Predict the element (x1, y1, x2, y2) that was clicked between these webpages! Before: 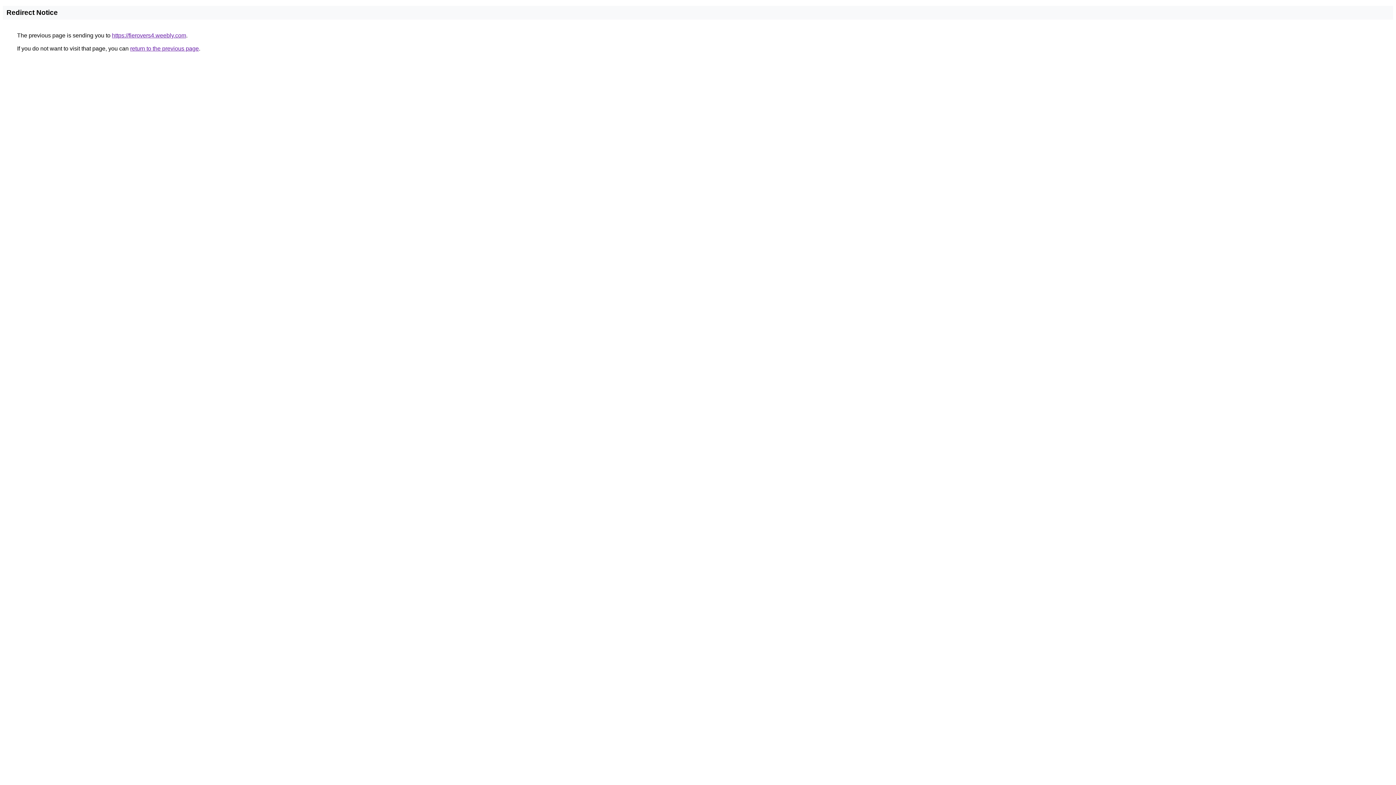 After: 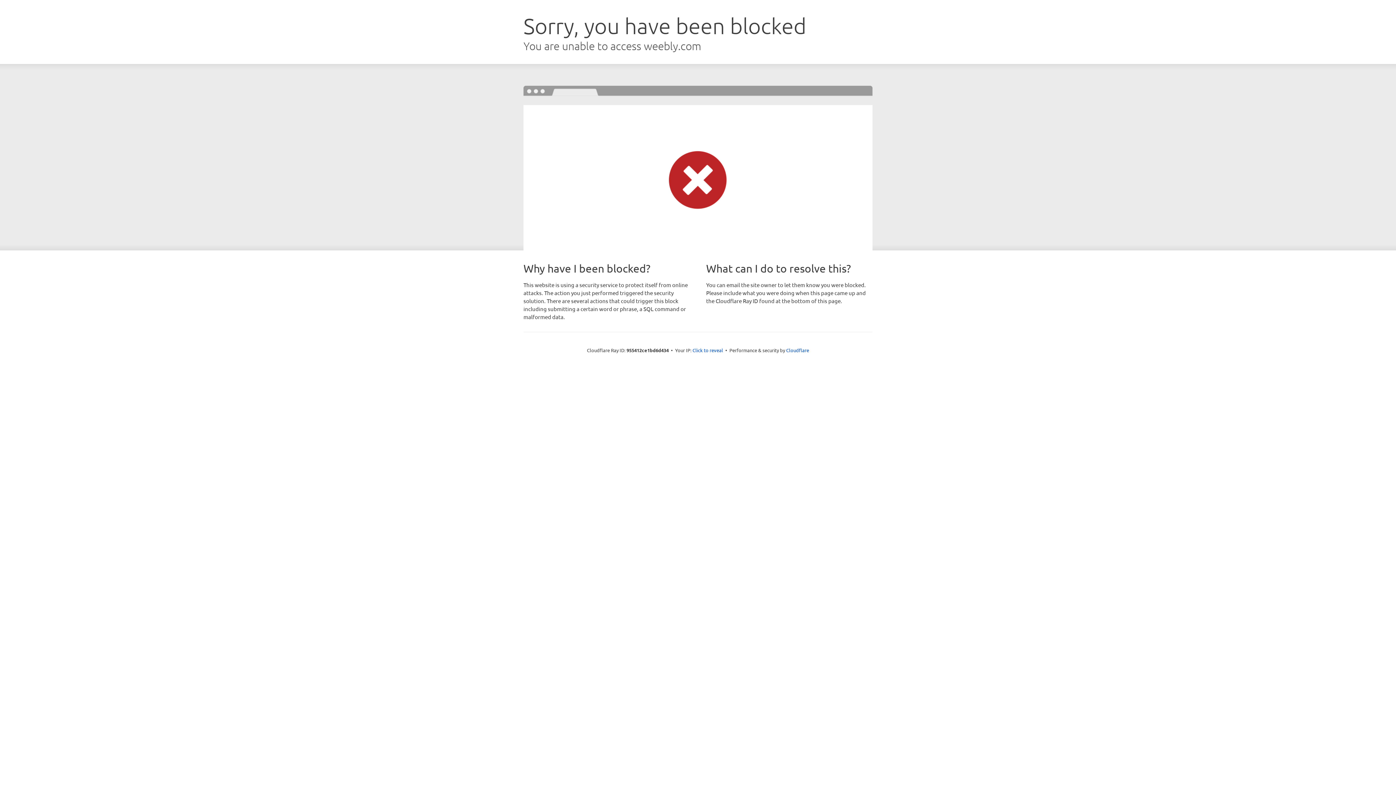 Action: label: https://fierovers4.weebly.com bbox: (112, 32, 186, 38)